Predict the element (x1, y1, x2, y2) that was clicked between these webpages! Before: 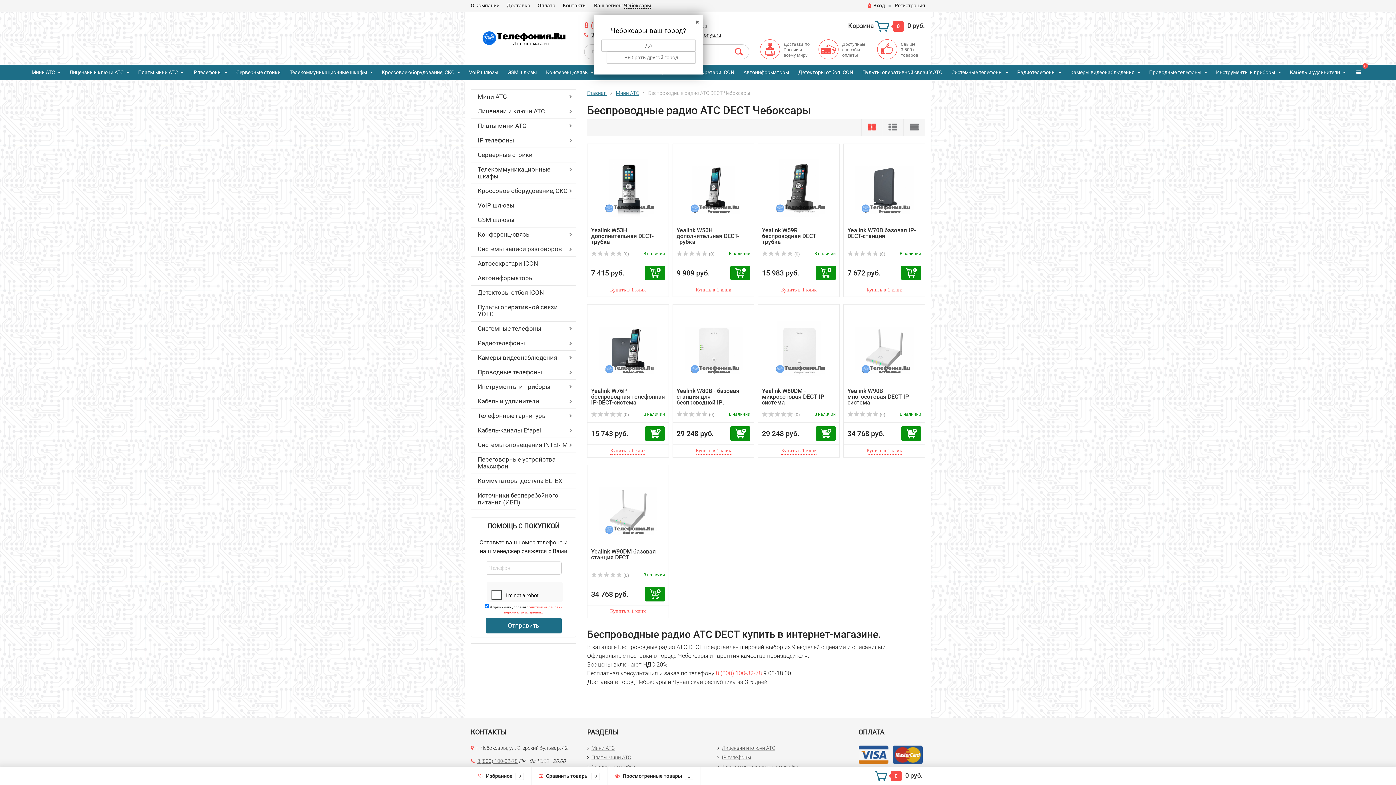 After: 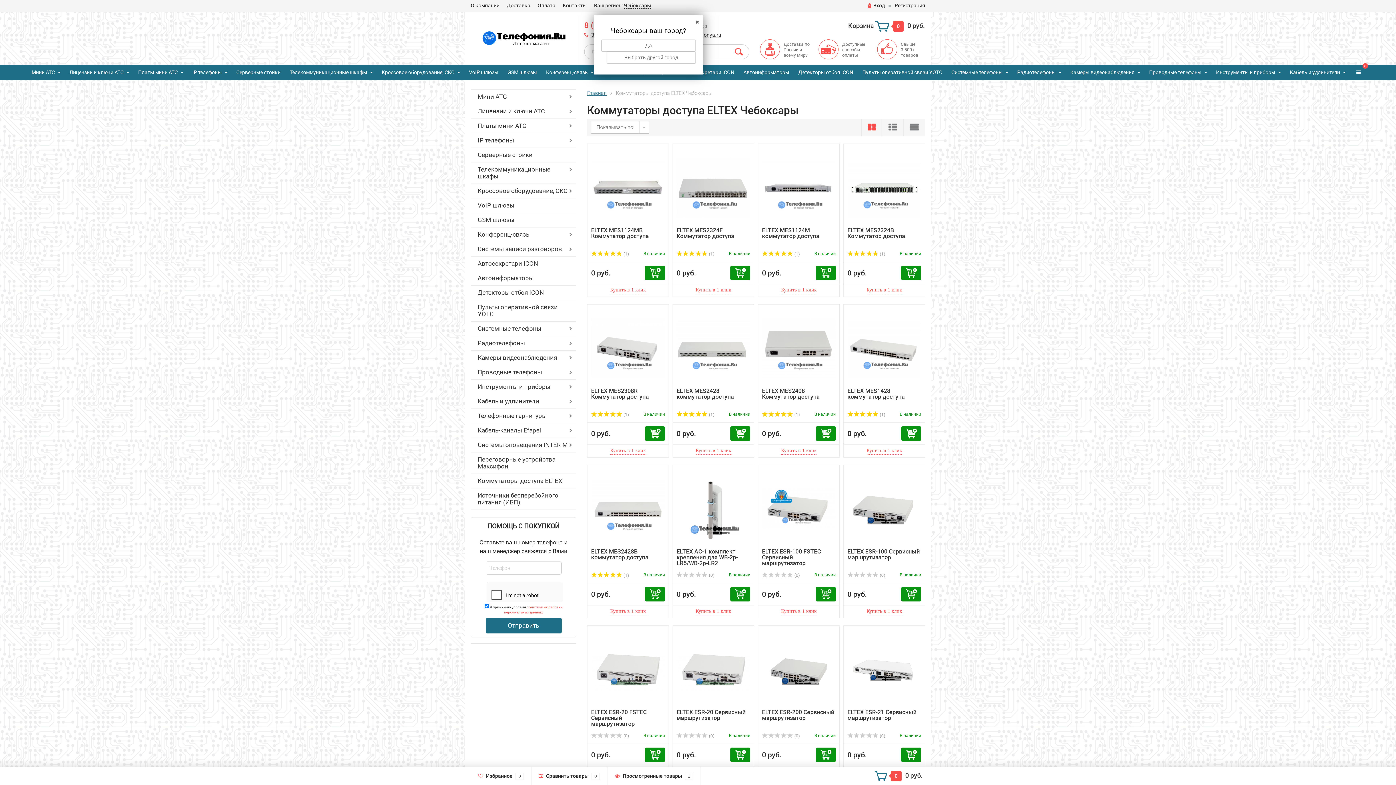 Action: label: Коммутаторы доступа ELTEX bbox: (471, 474, 576, 488)